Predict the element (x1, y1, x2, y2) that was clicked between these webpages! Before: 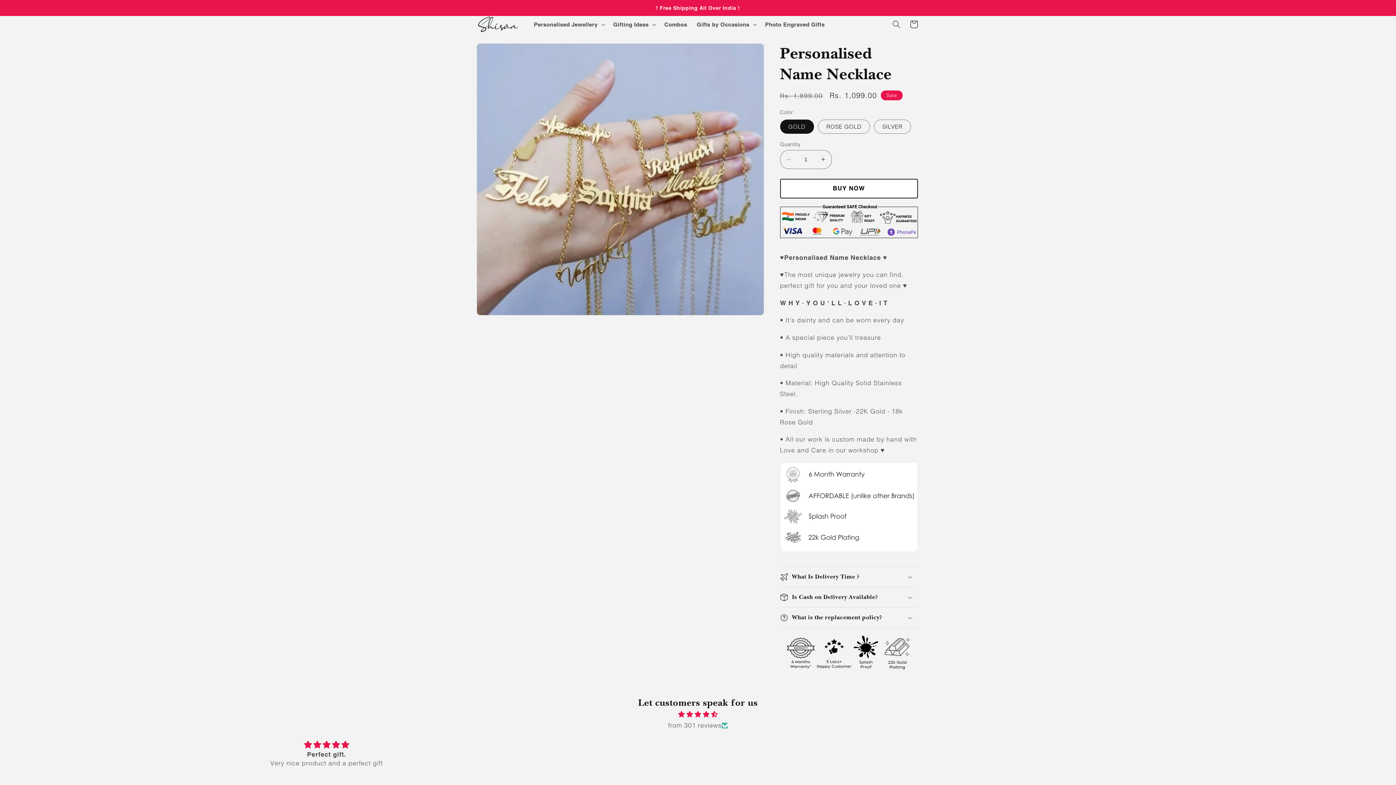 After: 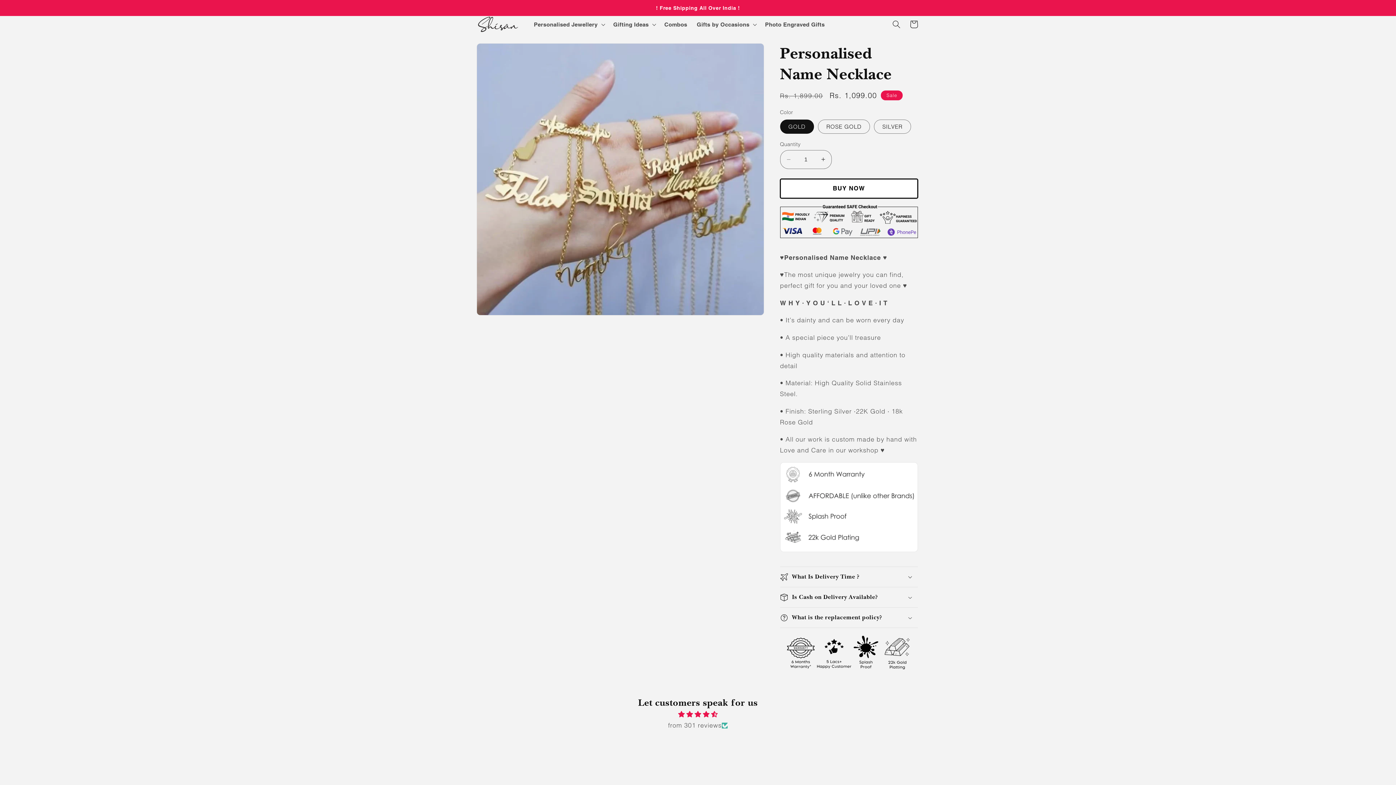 Action: label: BUY NOW bbox: (780, 178, 918, 198)